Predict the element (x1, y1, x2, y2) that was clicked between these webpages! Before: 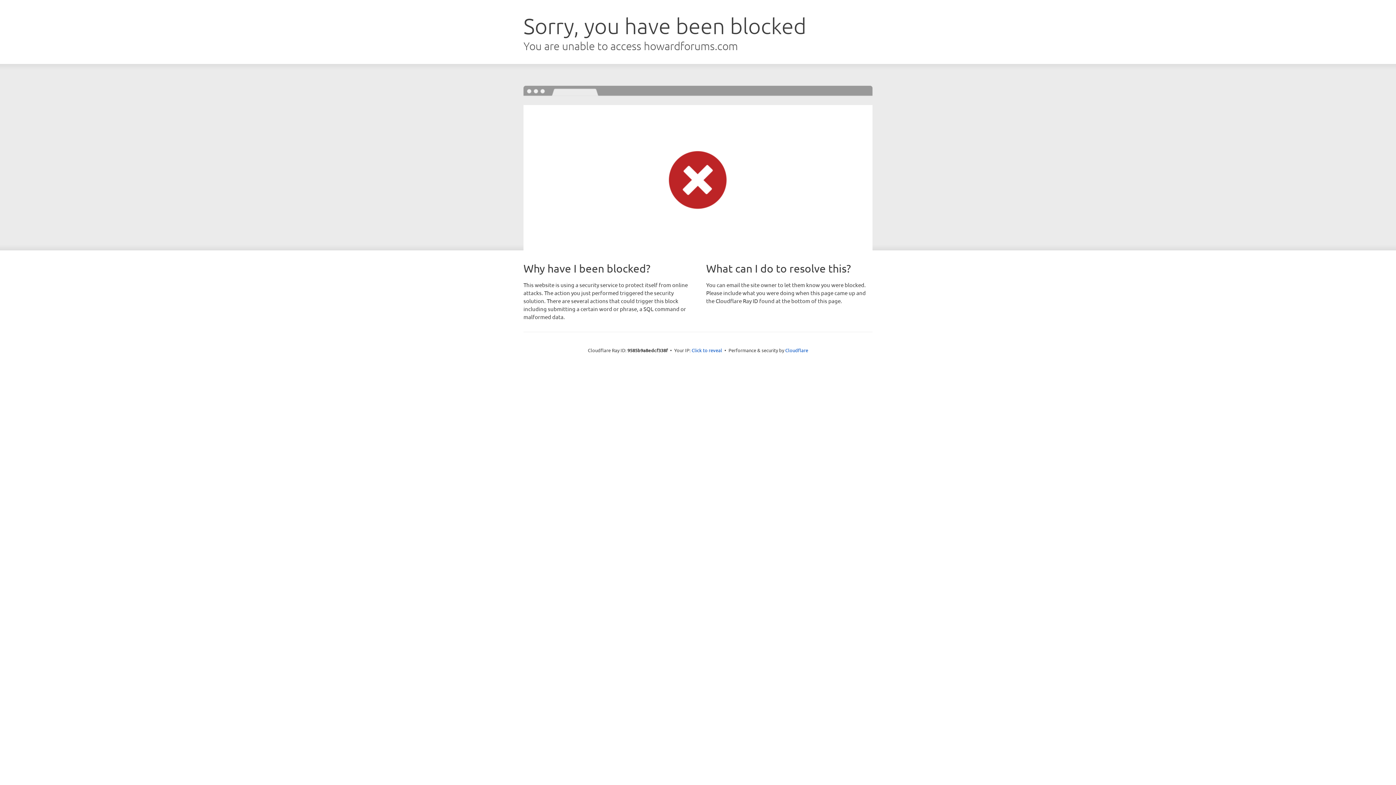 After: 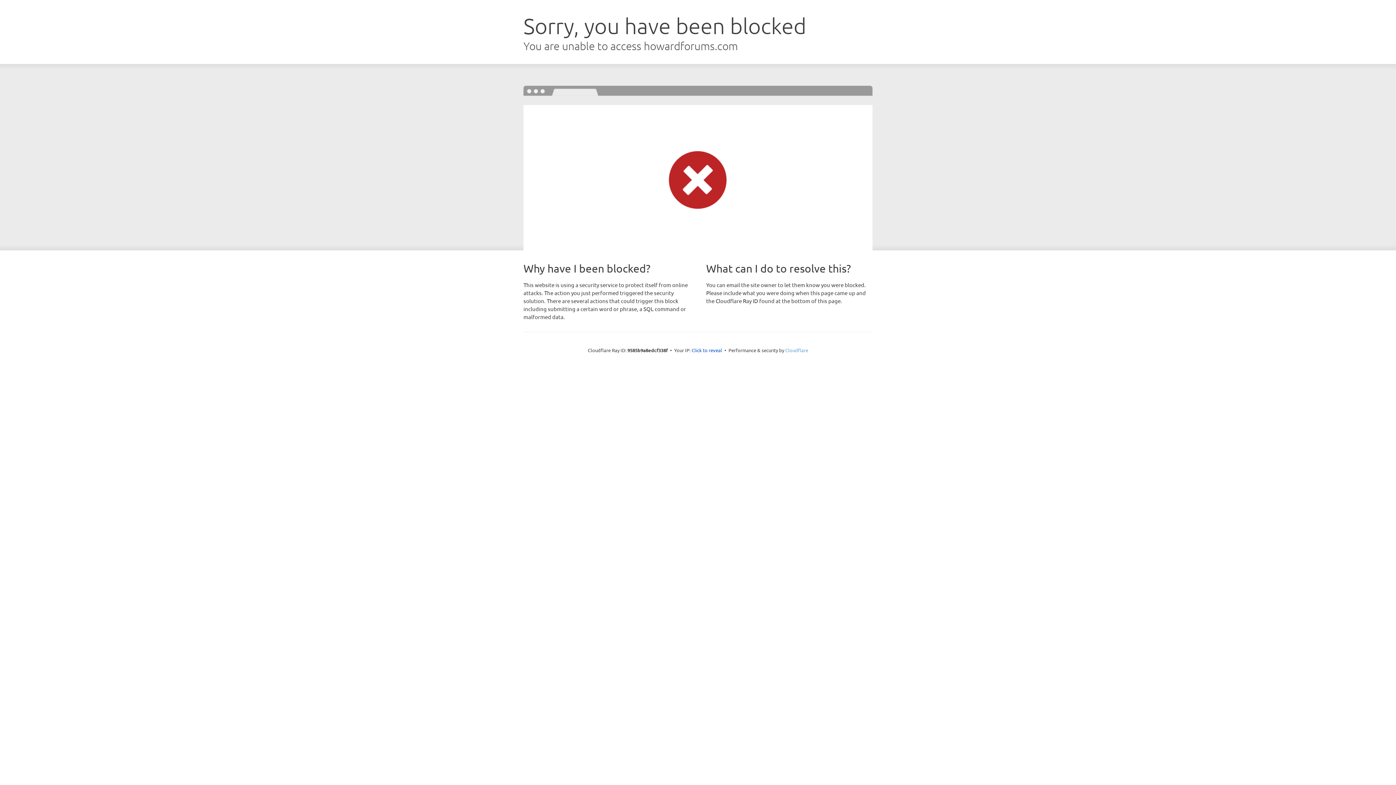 Action: bbox: (785, 347, 808, 353) label: Cloudflare